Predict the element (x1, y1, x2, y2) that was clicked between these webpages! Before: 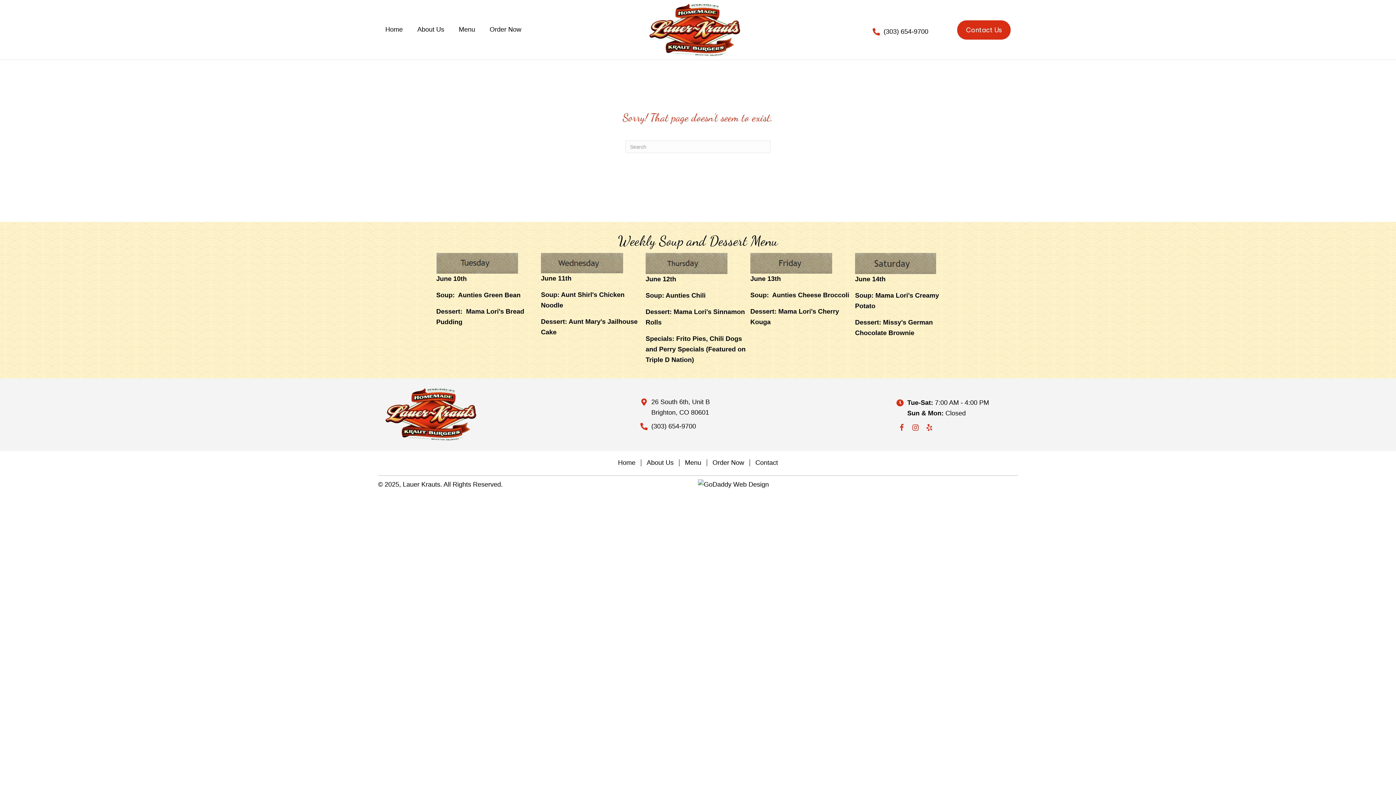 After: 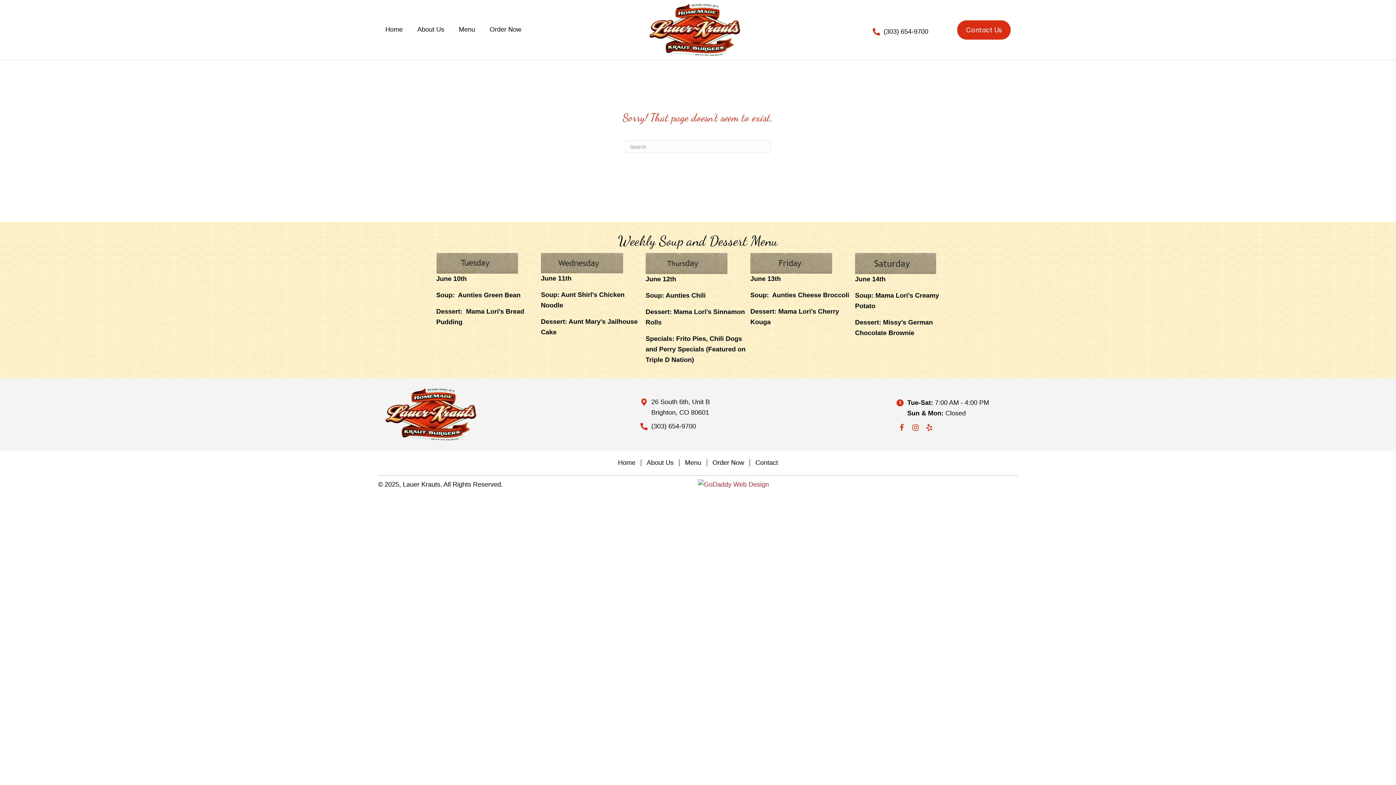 Action: bbox: (698, 480, 769, 488)